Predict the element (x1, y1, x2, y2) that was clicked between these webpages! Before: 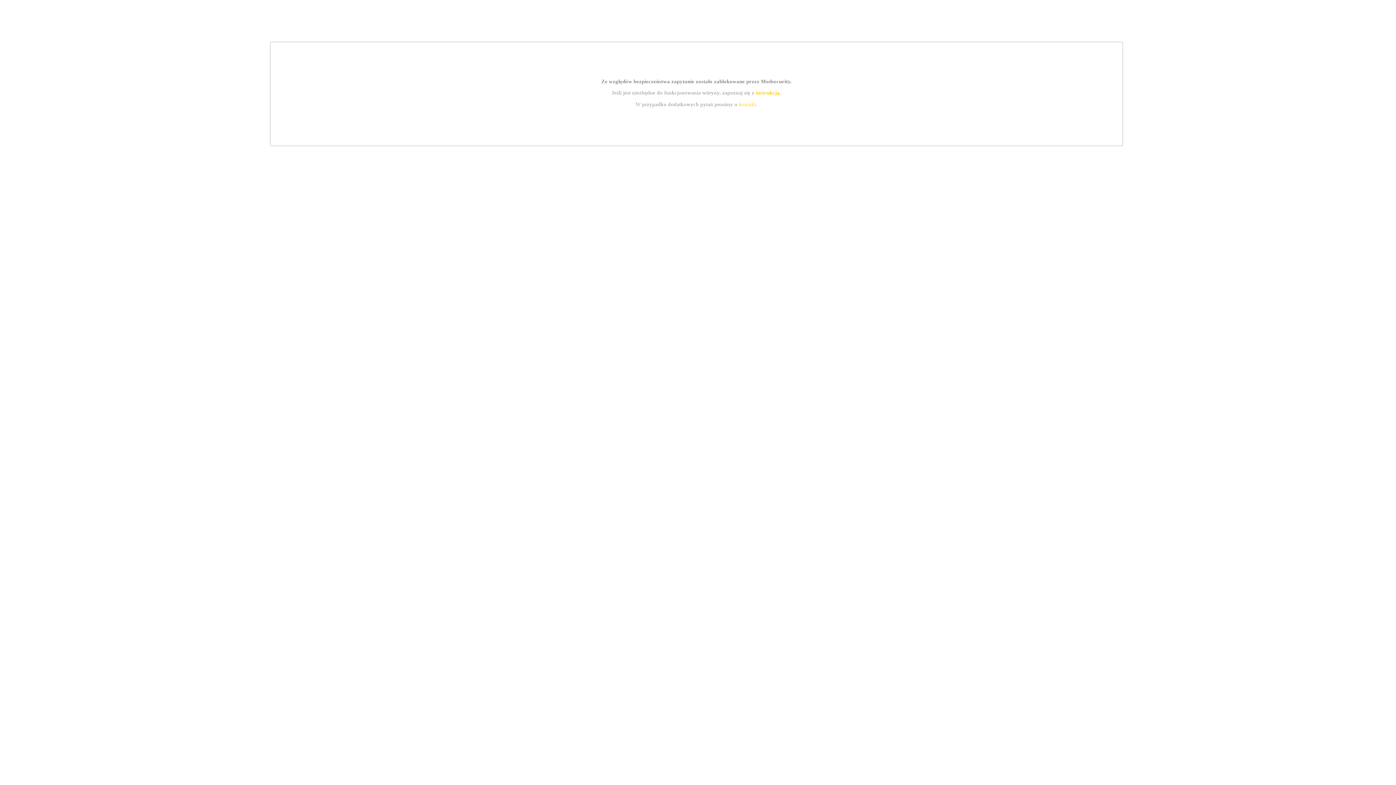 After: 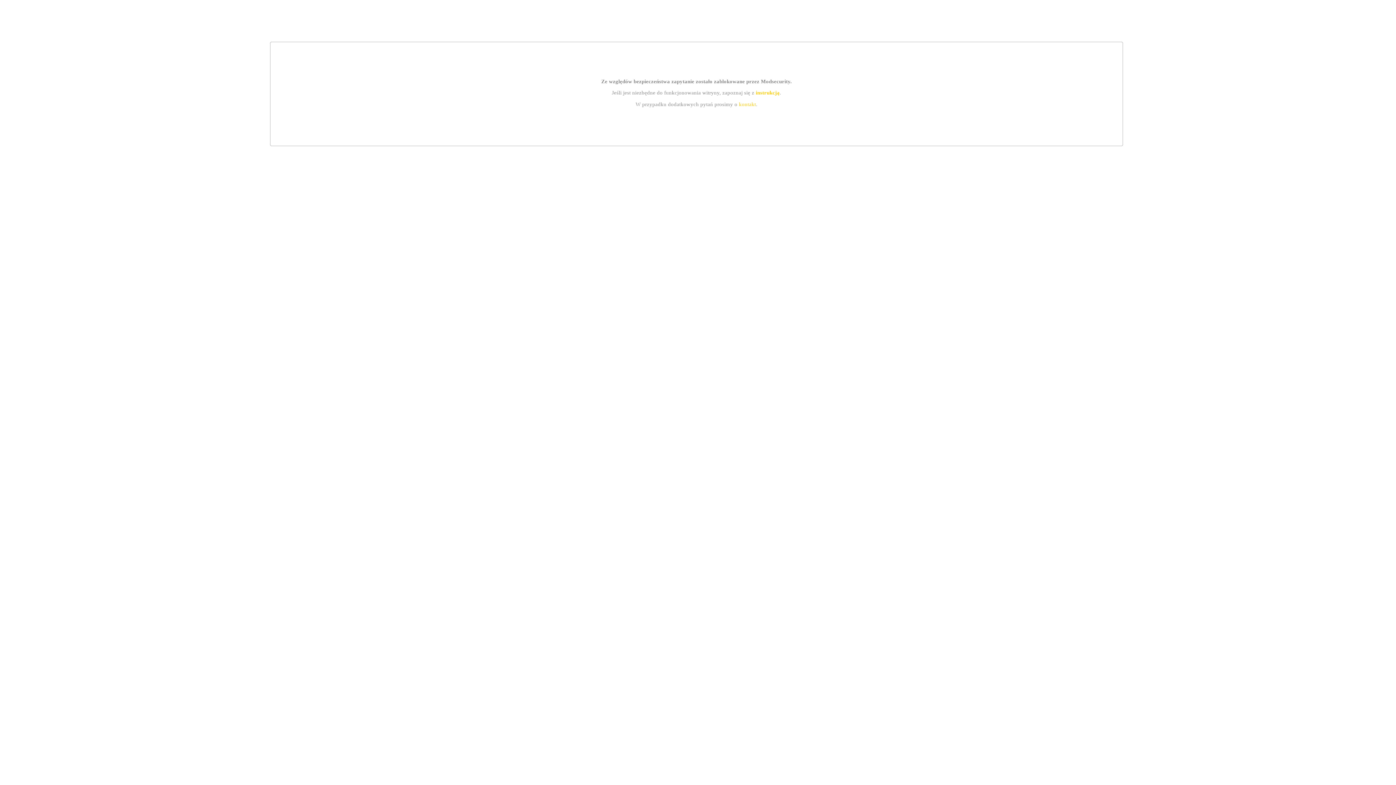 Action: label: kontakt bbox: (739, 101, 756, 107)